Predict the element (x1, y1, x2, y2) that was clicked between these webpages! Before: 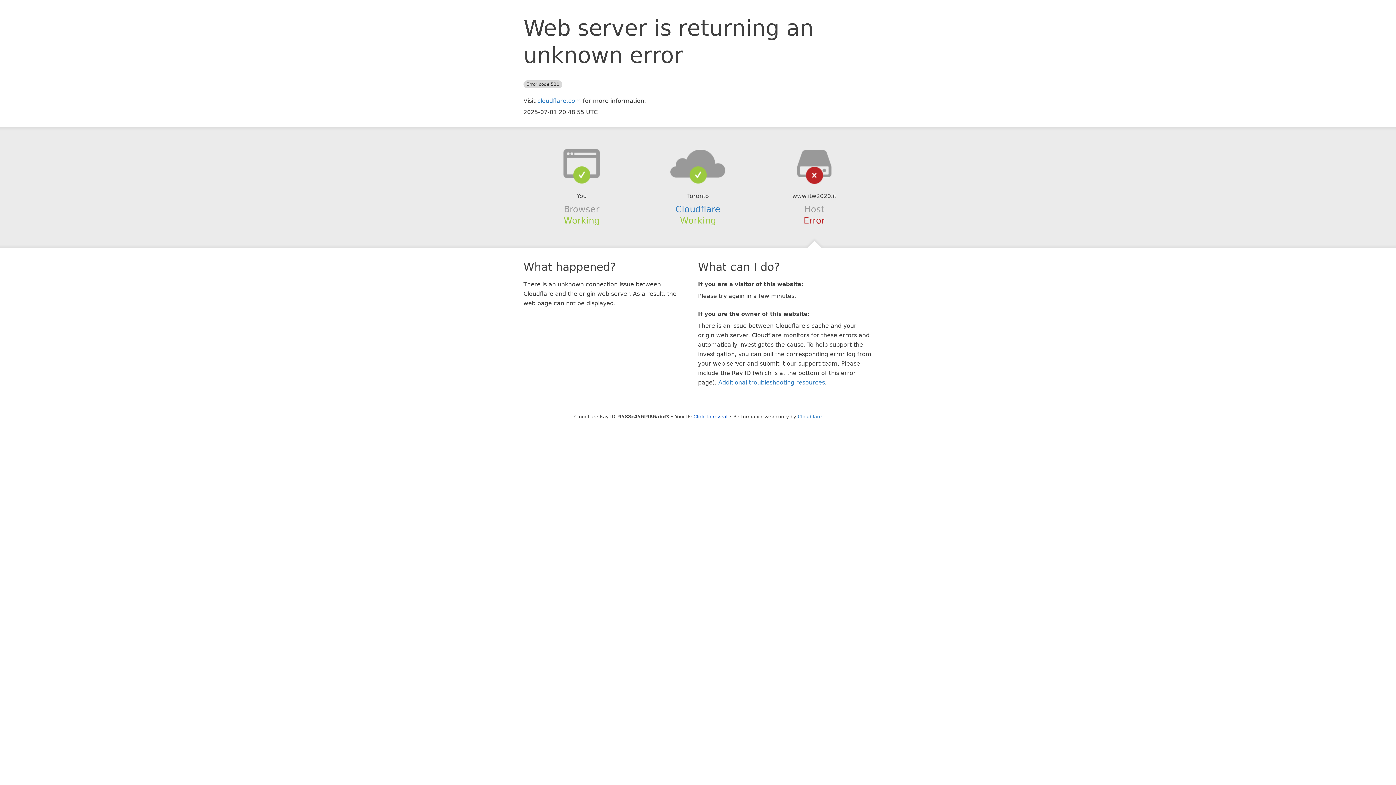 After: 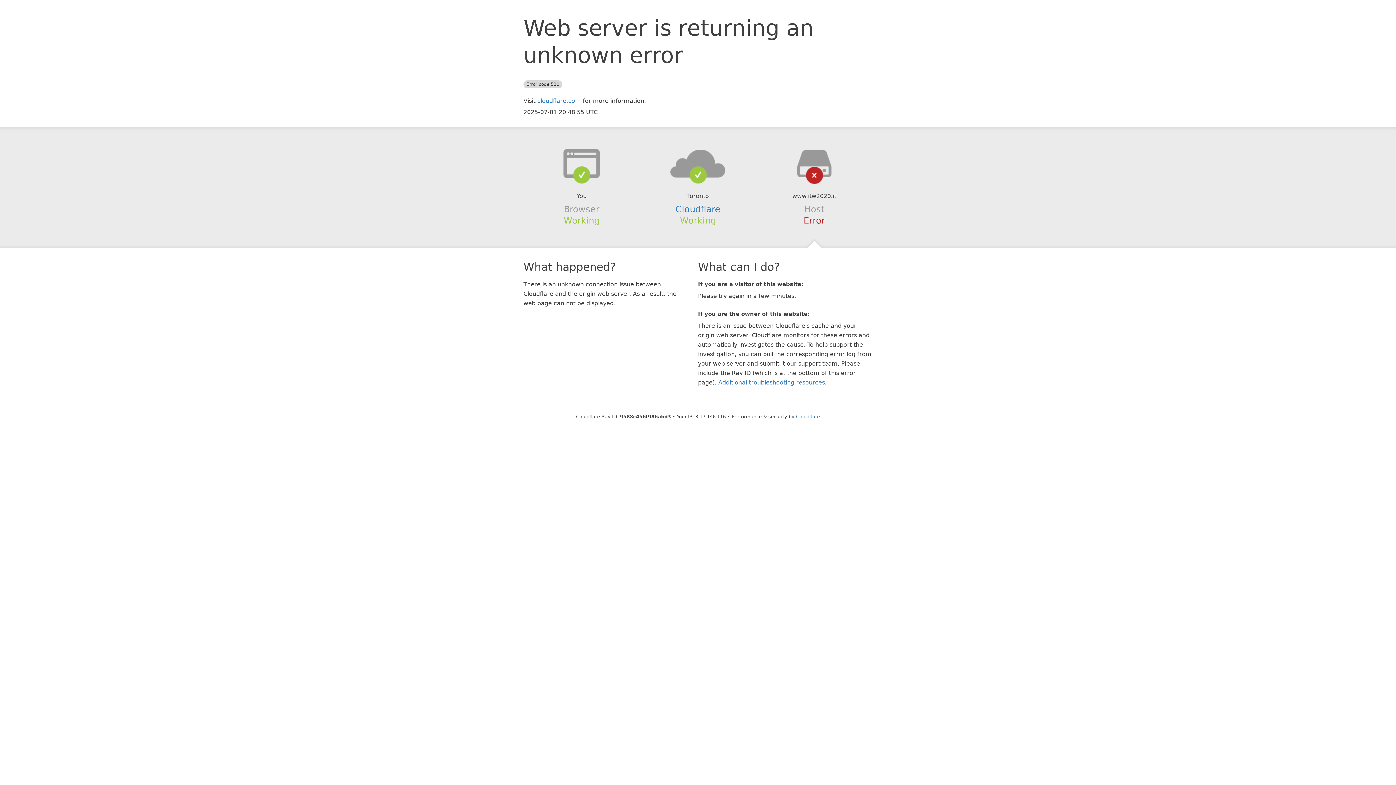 Action: bbox: (693, 414, 727, 419) label: Click to reveal